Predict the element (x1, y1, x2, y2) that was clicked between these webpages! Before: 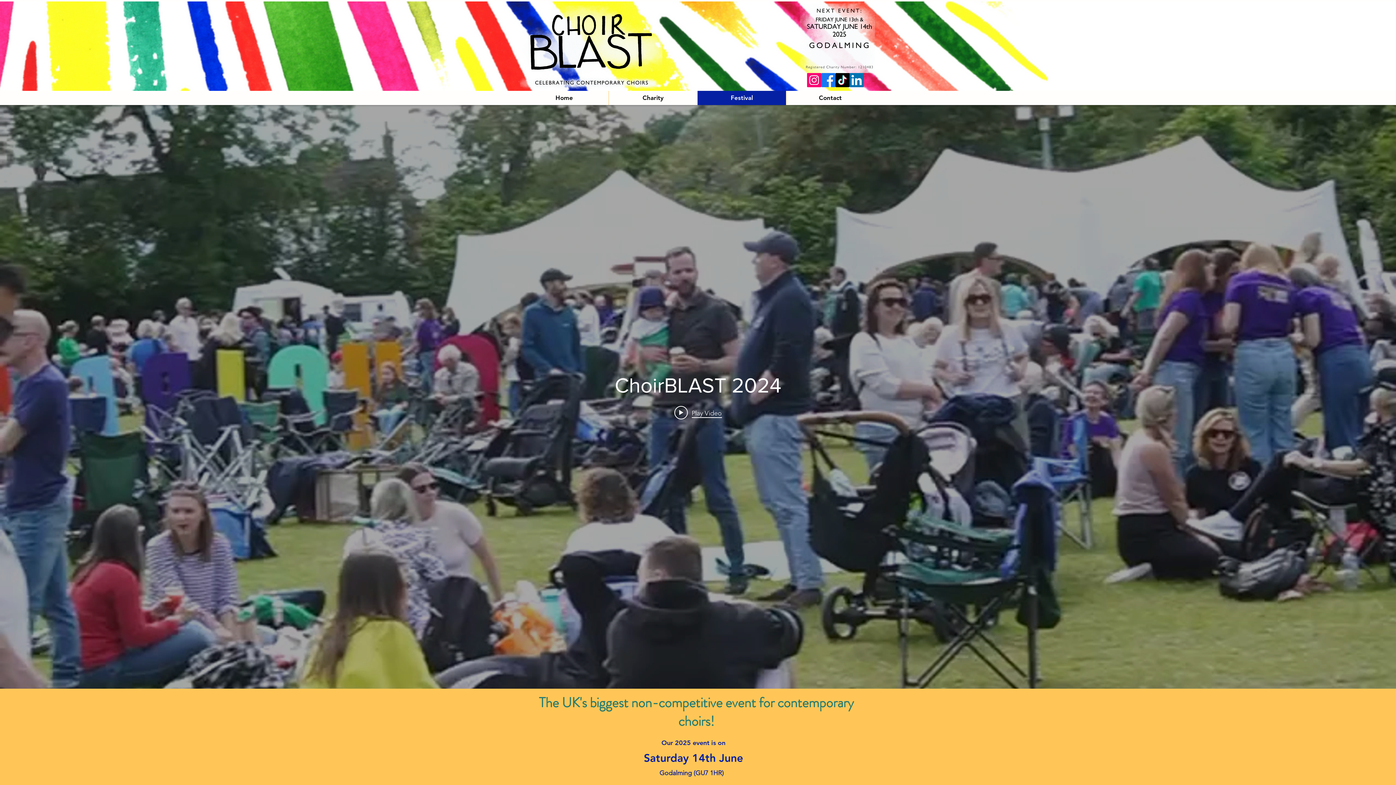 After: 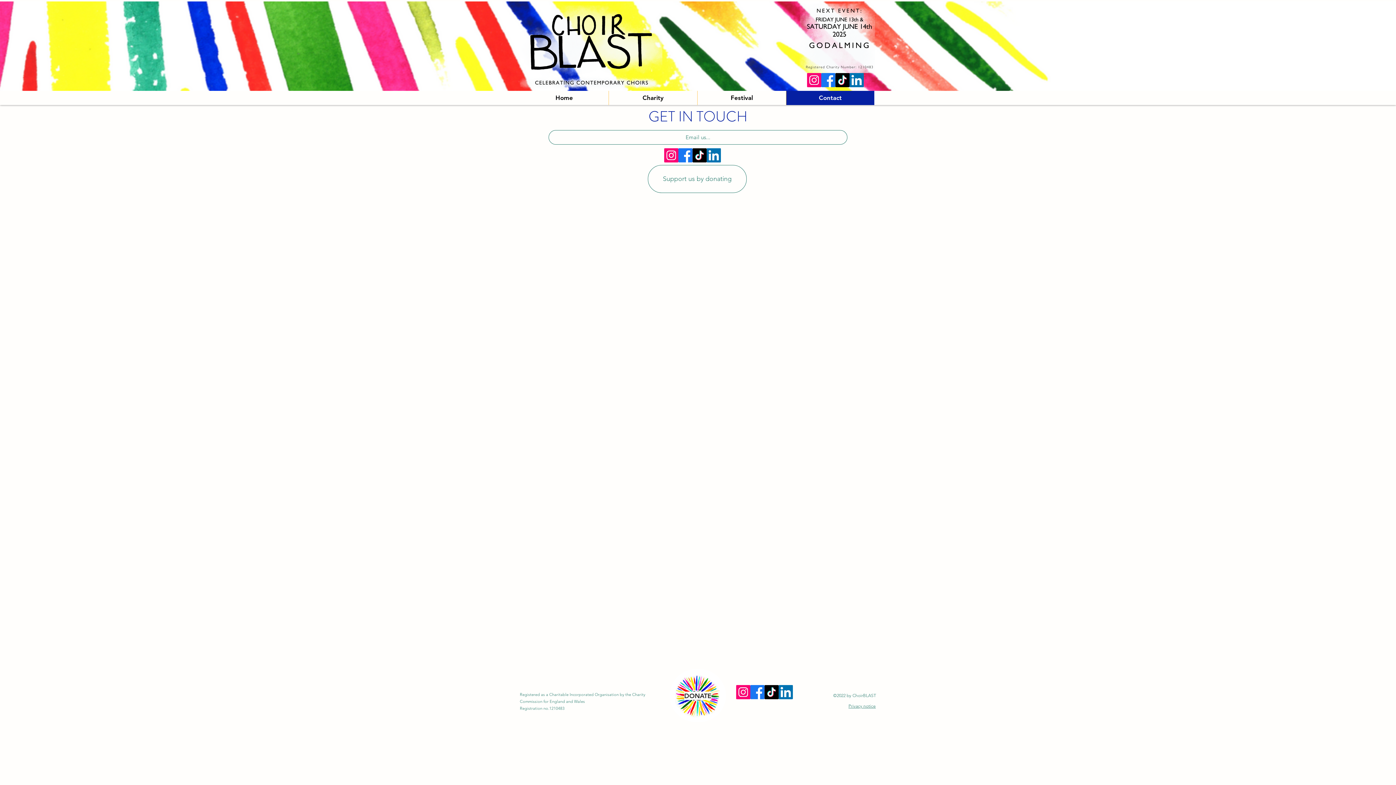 Action: label: Contact bbox: (786, 90, 874, 105)